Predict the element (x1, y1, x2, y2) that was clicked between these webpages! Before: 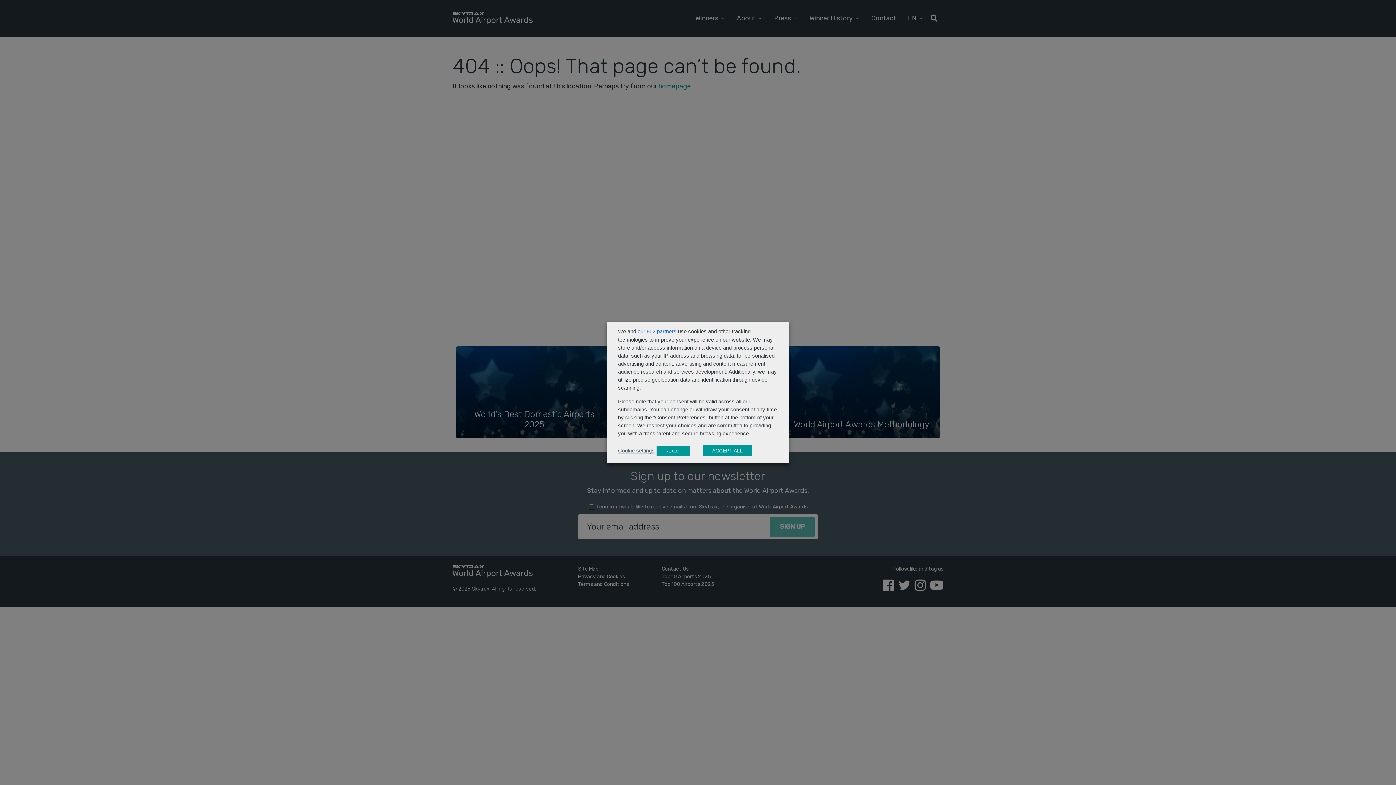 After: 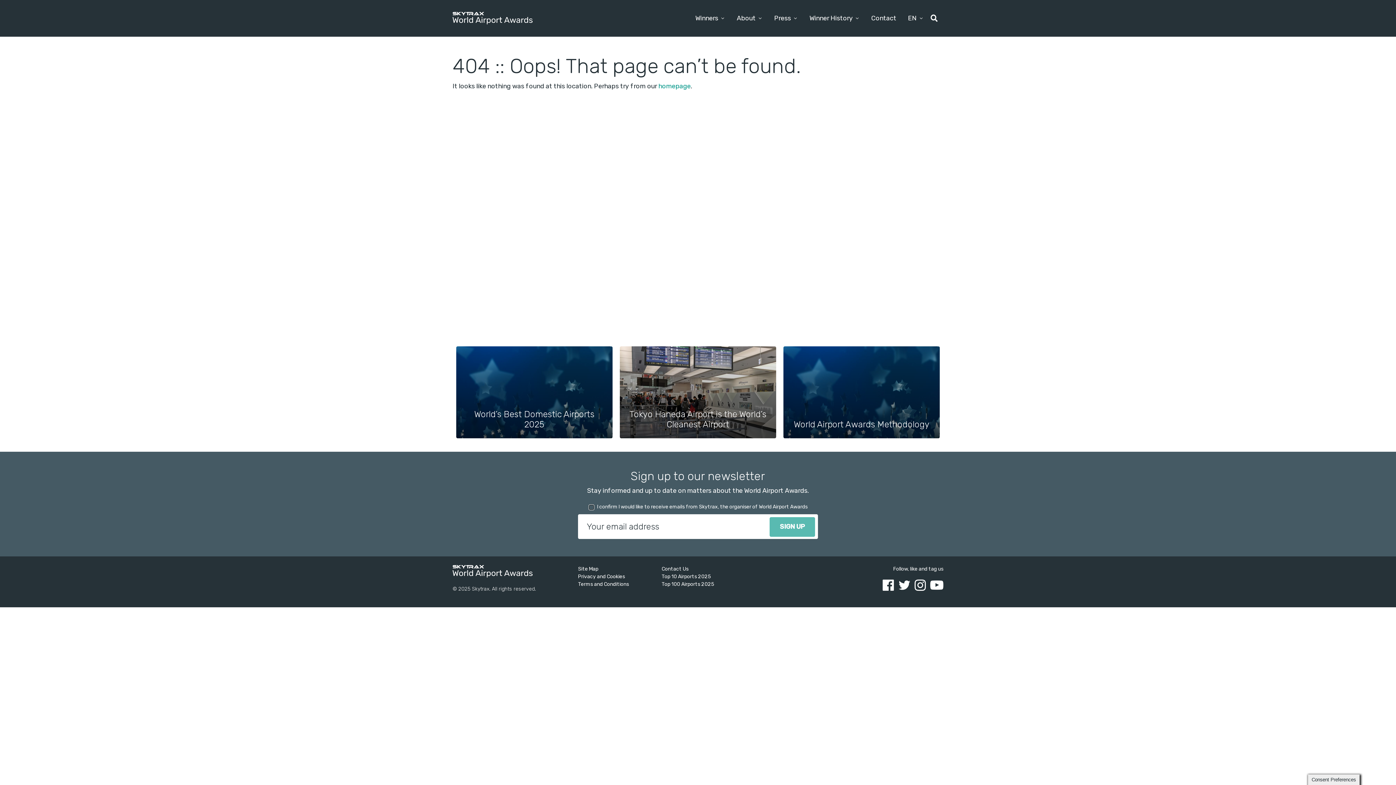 Action: bbox: (703, 445, 752, 456) label: ACCEPT ALL